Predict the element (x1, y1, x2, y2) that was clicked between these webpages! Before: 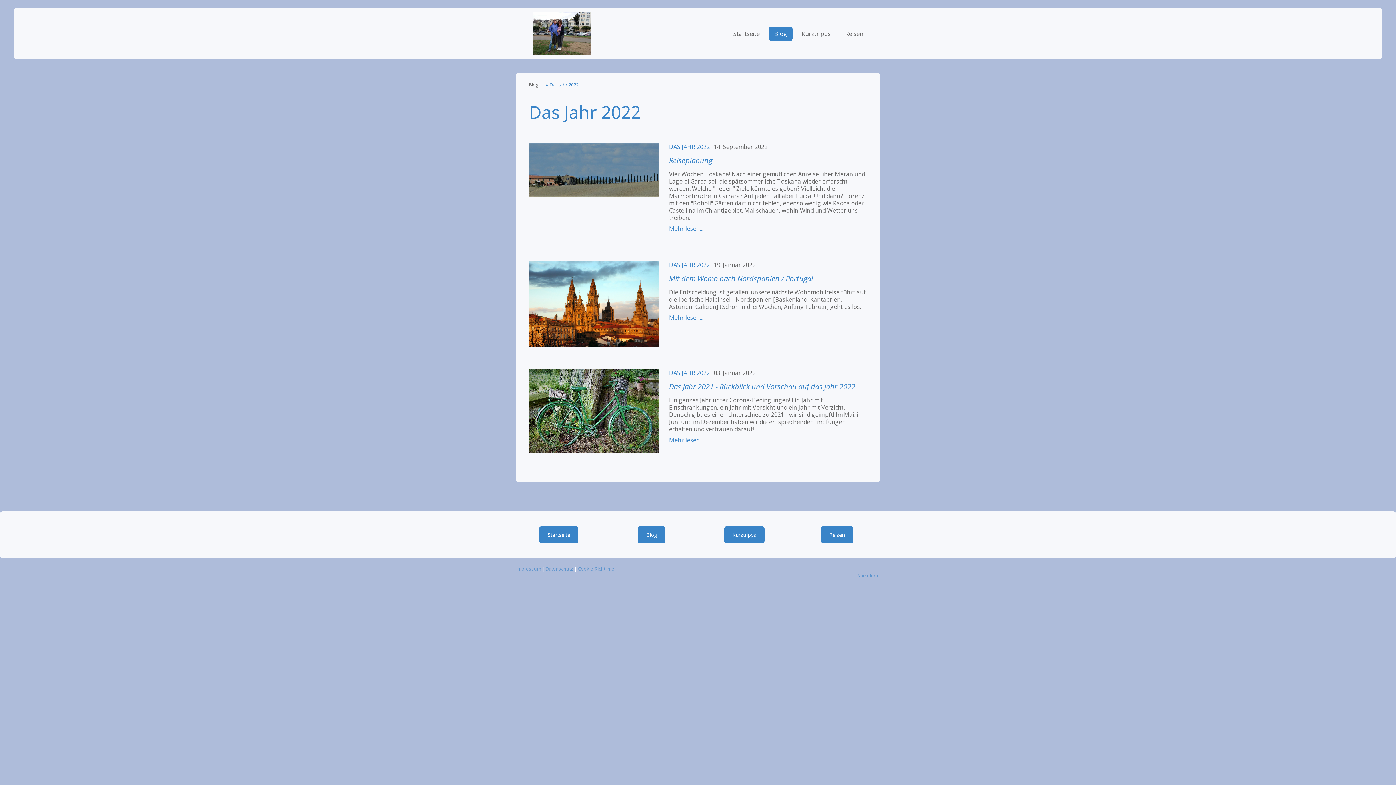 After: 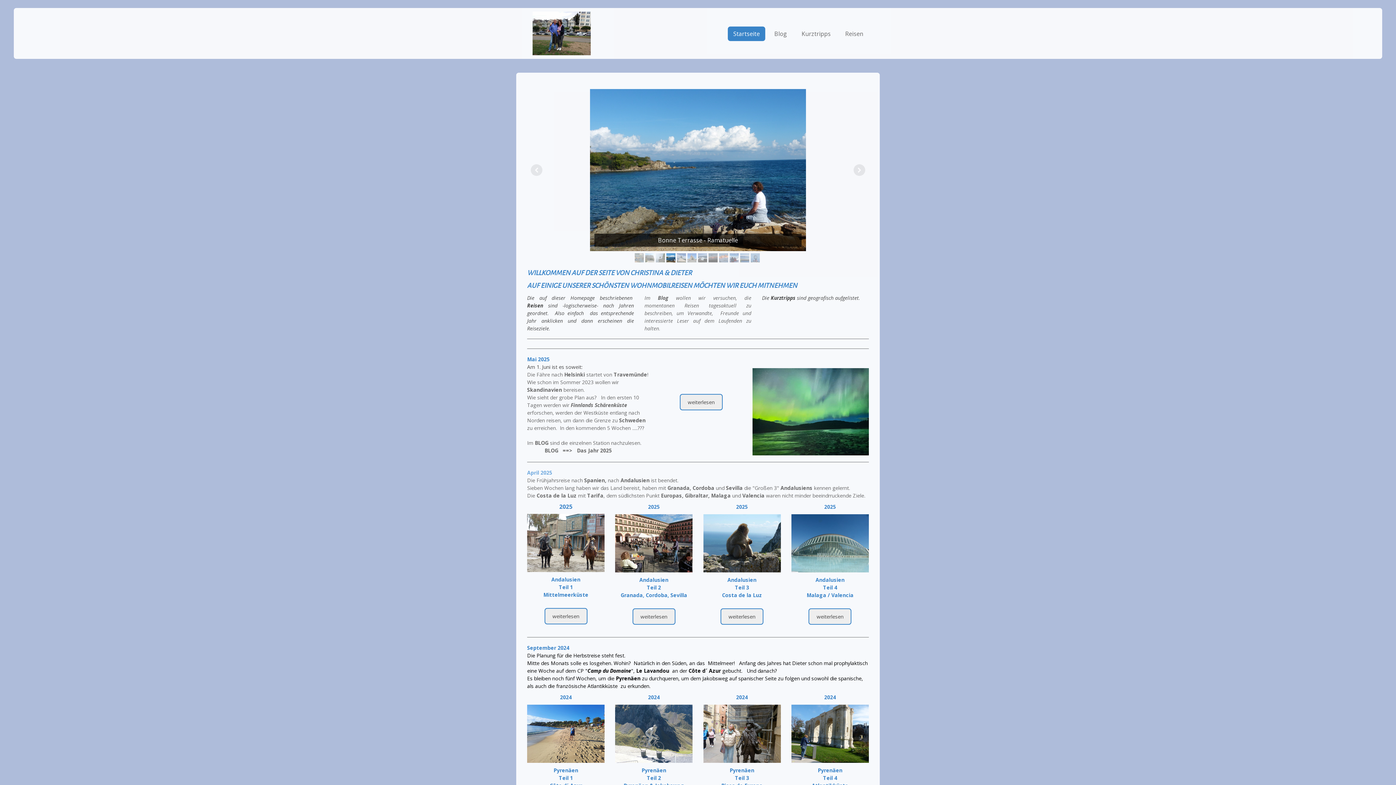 Action: label: Startseite bbox: (728, 26, 765, 40)